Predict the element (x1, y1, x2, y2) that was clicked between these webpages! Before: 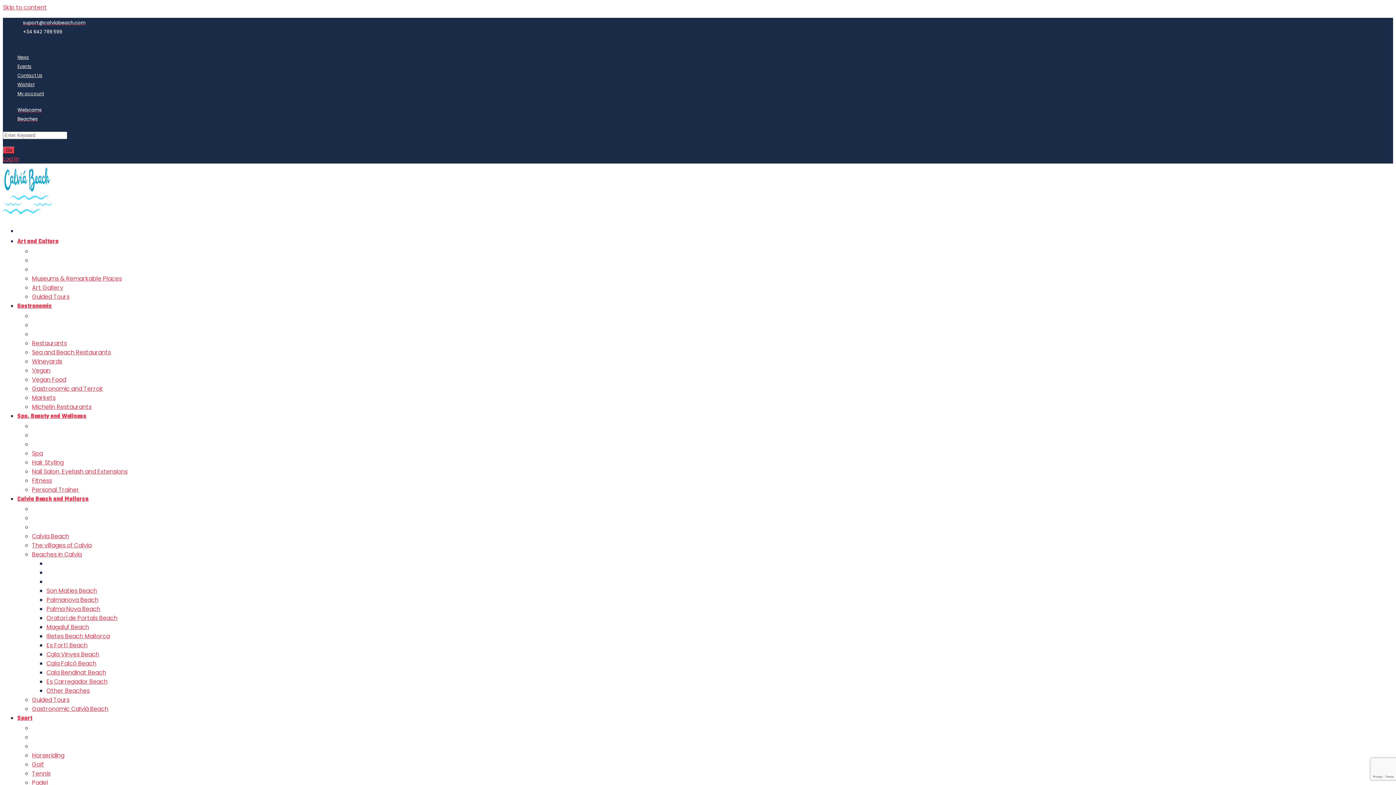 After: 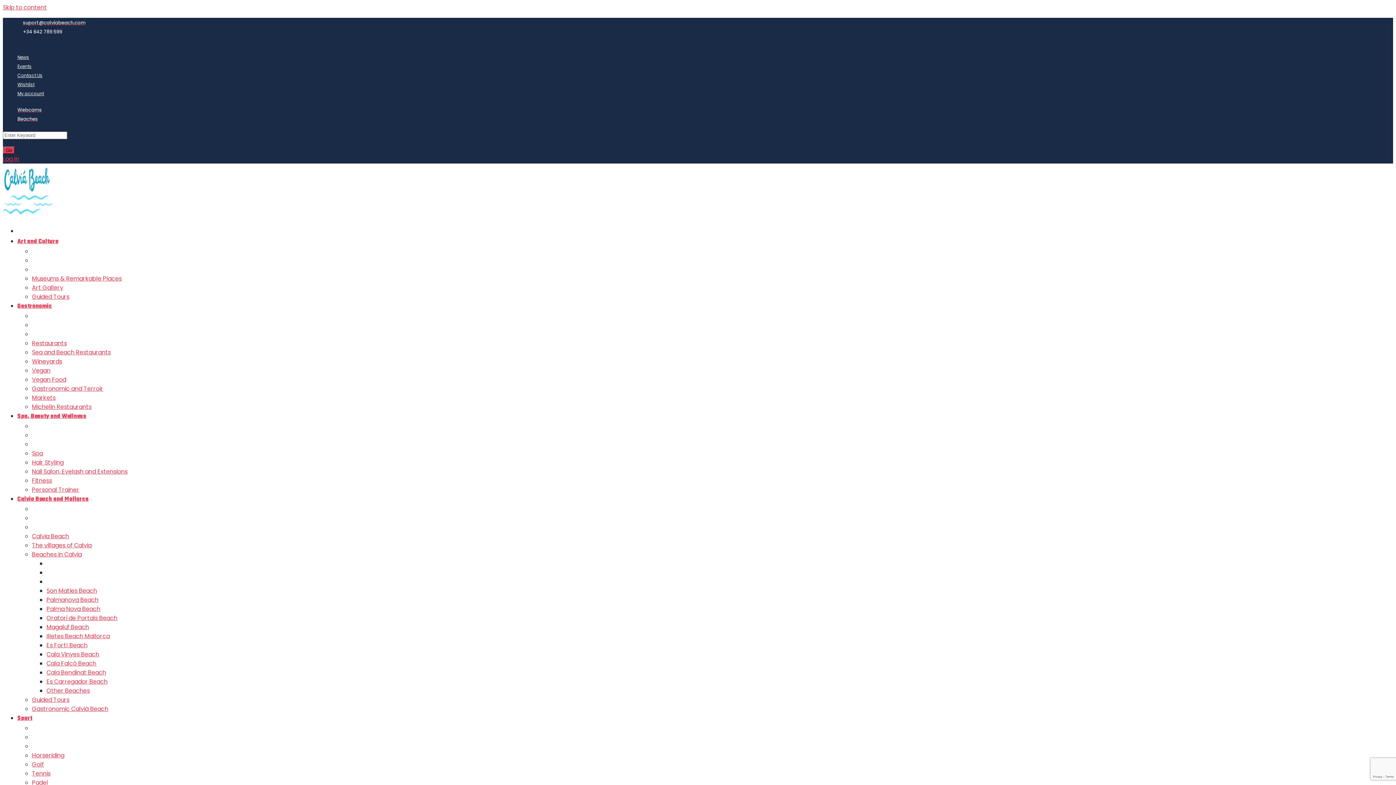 Action: label: Spa, Beauty and Wellness bbox: (17, 412, 86, 421)